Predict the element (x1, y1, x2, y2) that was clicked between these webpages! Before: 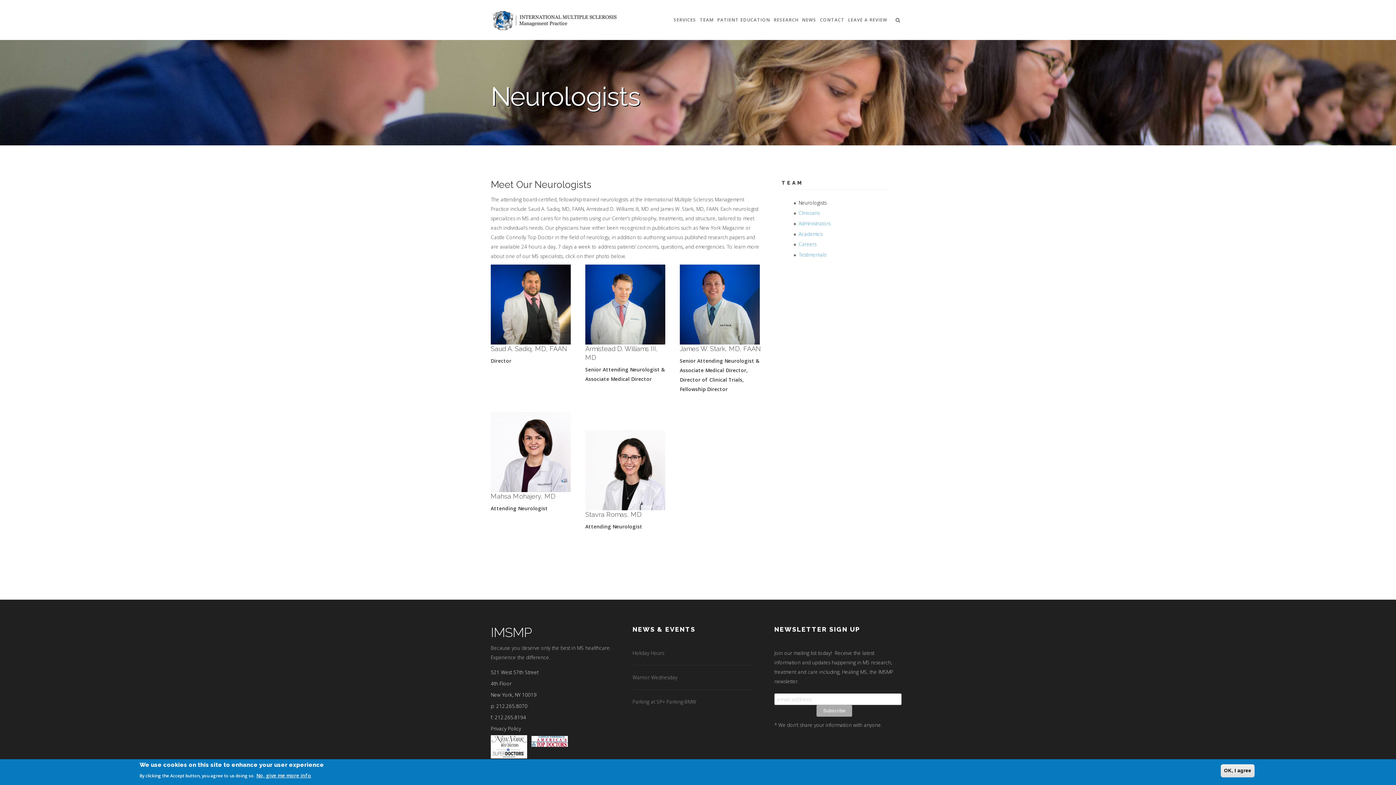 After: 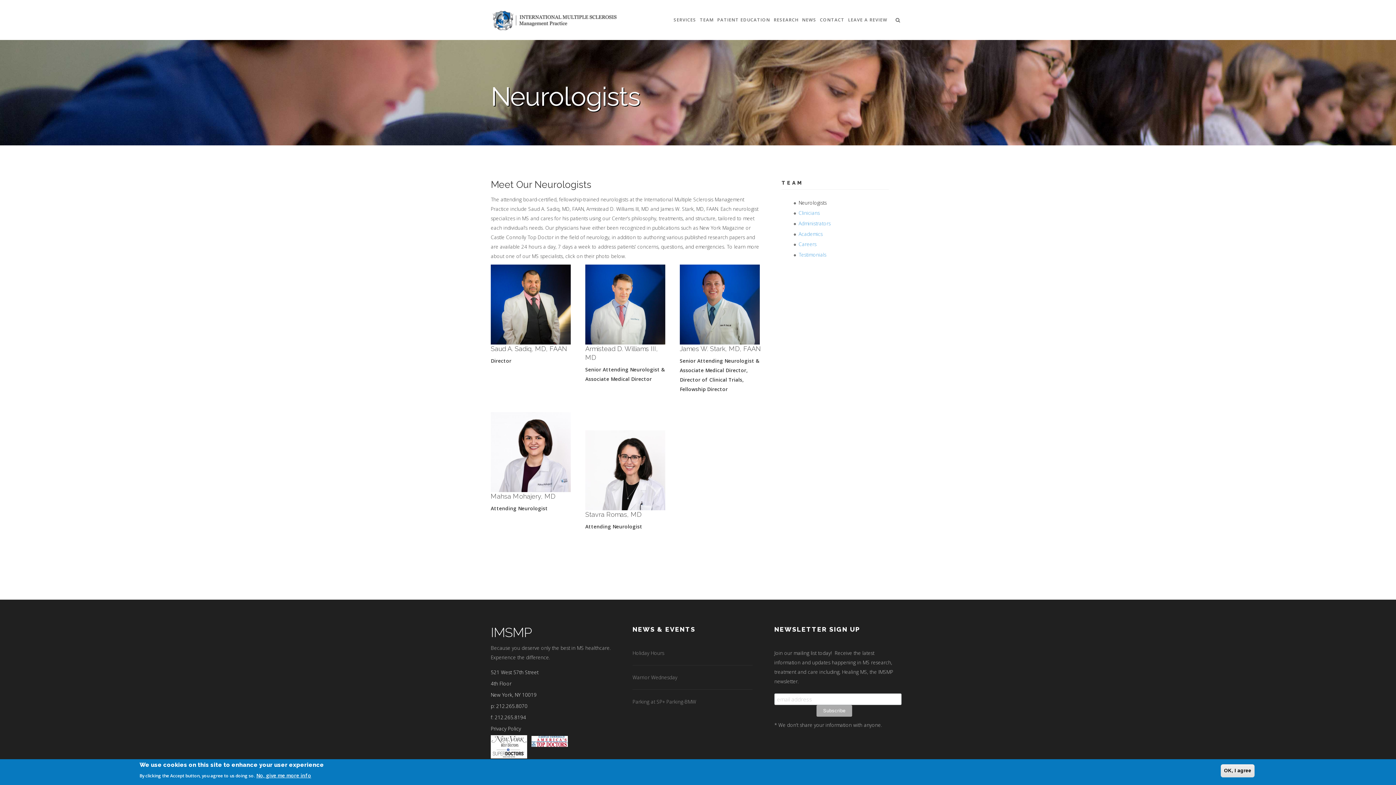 Action: label: Neurologists bbox: (798, 199, 826, 206)